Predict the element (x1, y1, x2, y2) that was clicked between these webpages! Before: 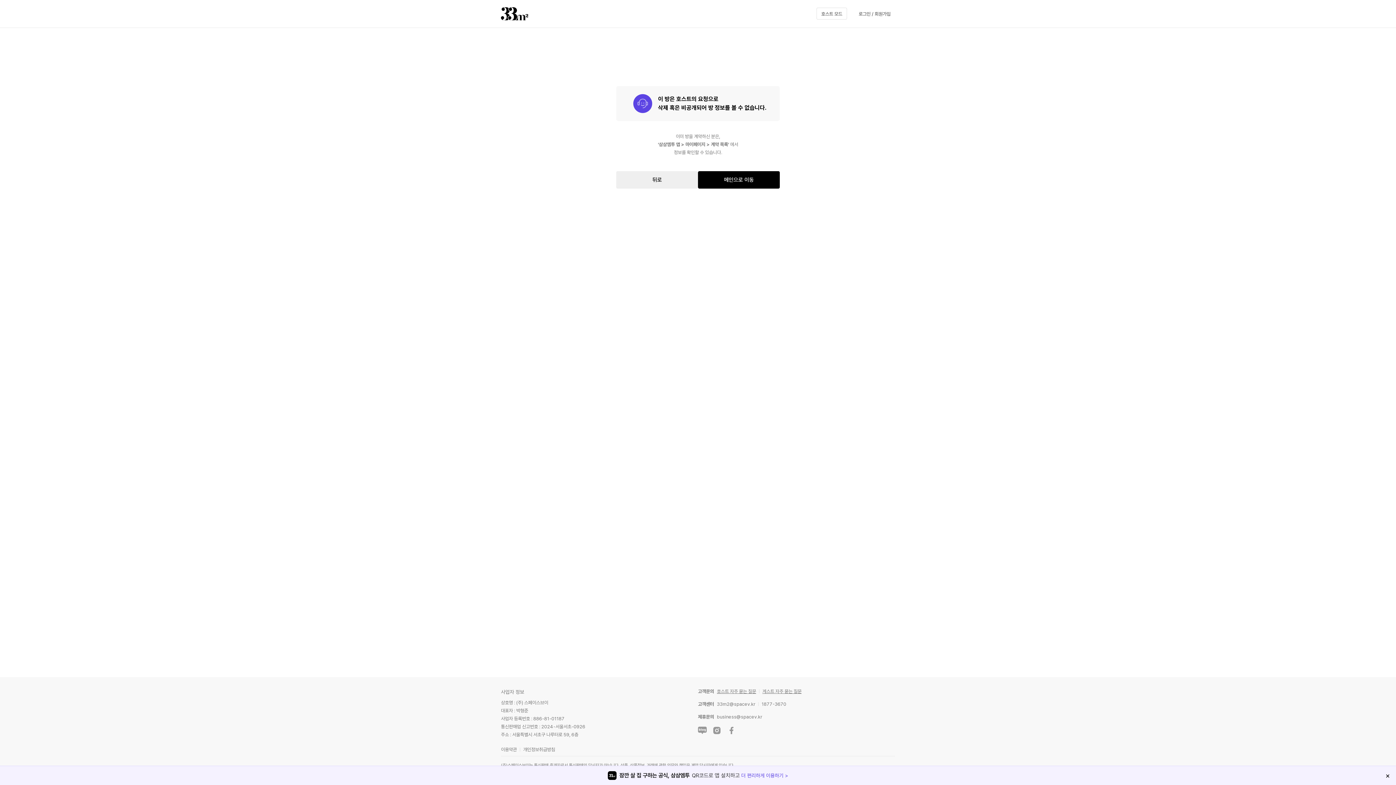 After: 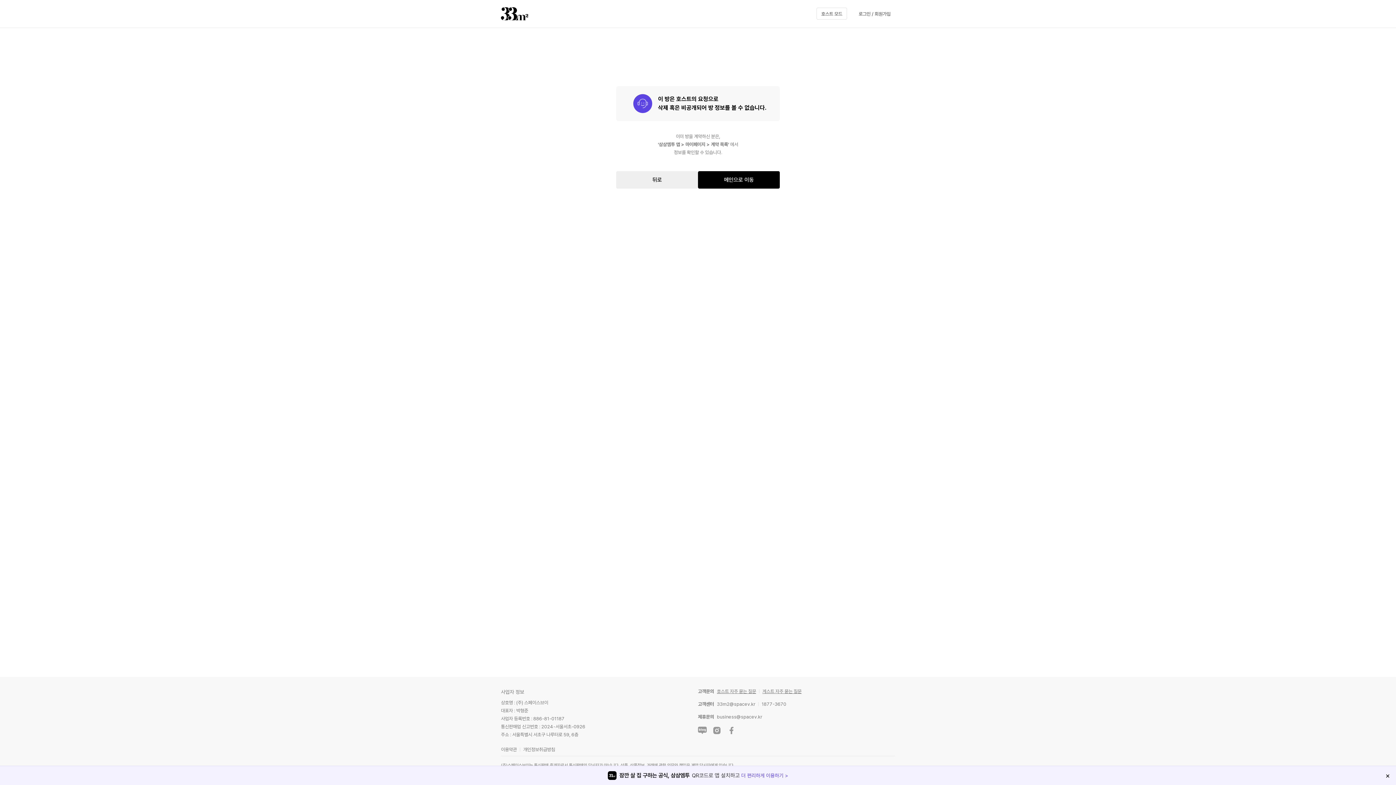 Action: label: 이용약관 bbox: (501, 747, 517, 752)